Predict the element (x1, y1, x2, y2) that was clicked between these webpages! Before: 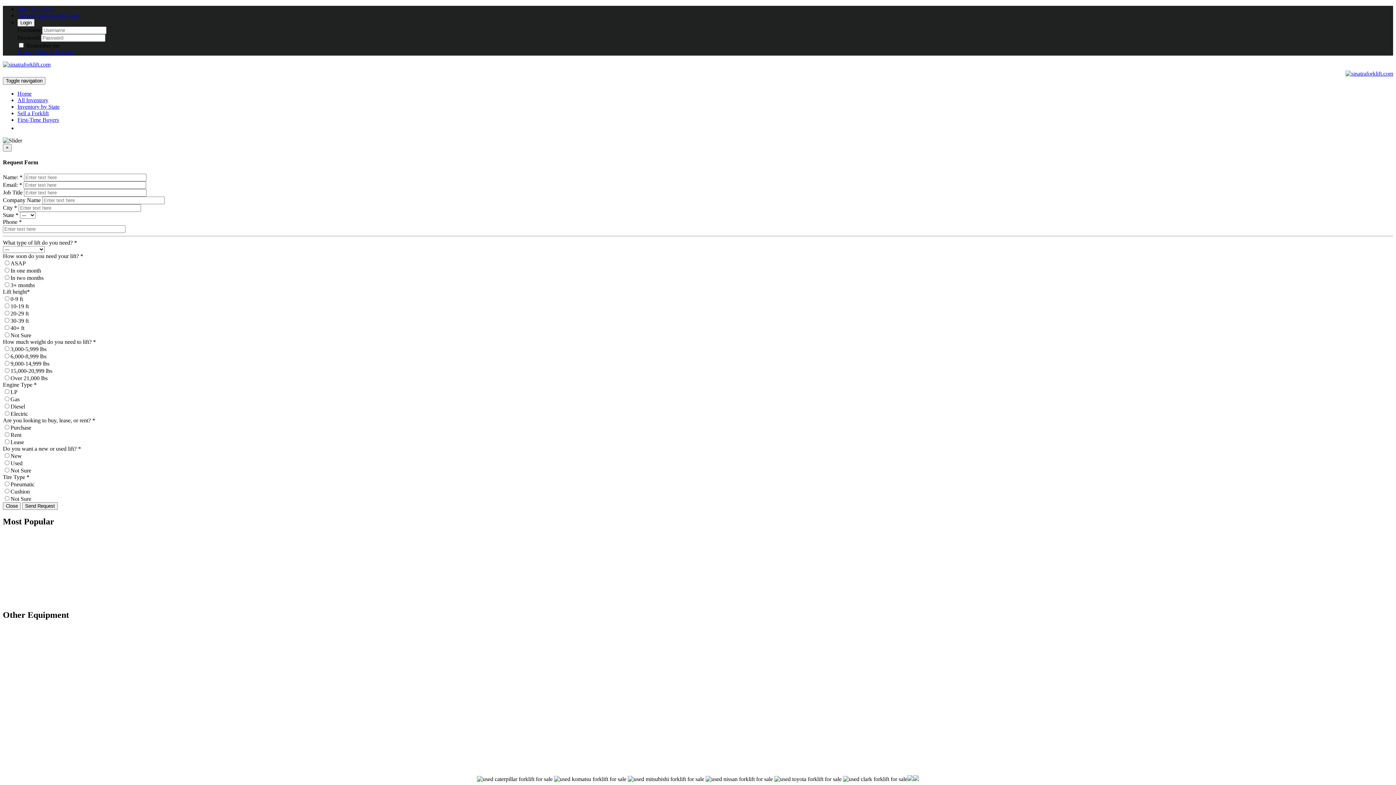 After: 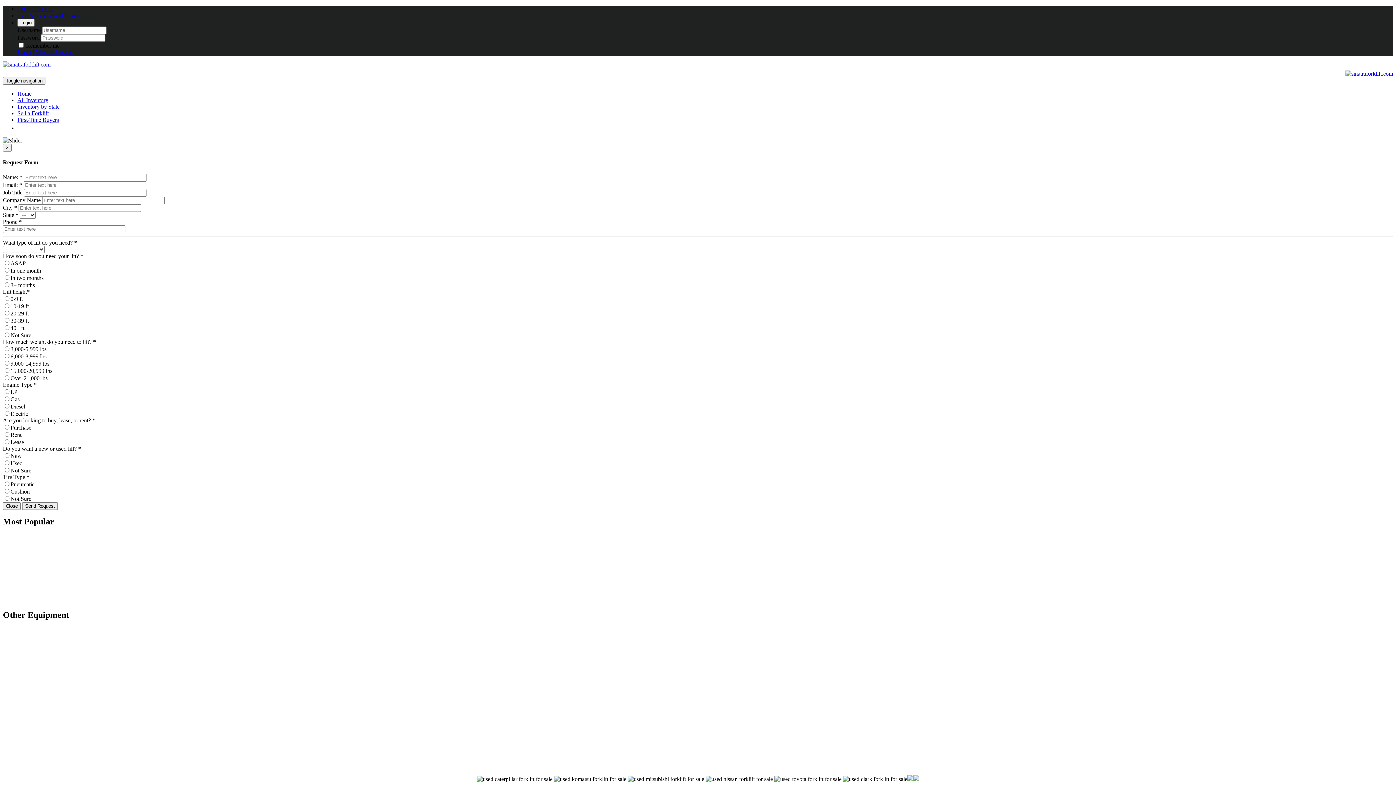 Action: bbox: (17, 5, 53, 12) label: (800) 672-5816